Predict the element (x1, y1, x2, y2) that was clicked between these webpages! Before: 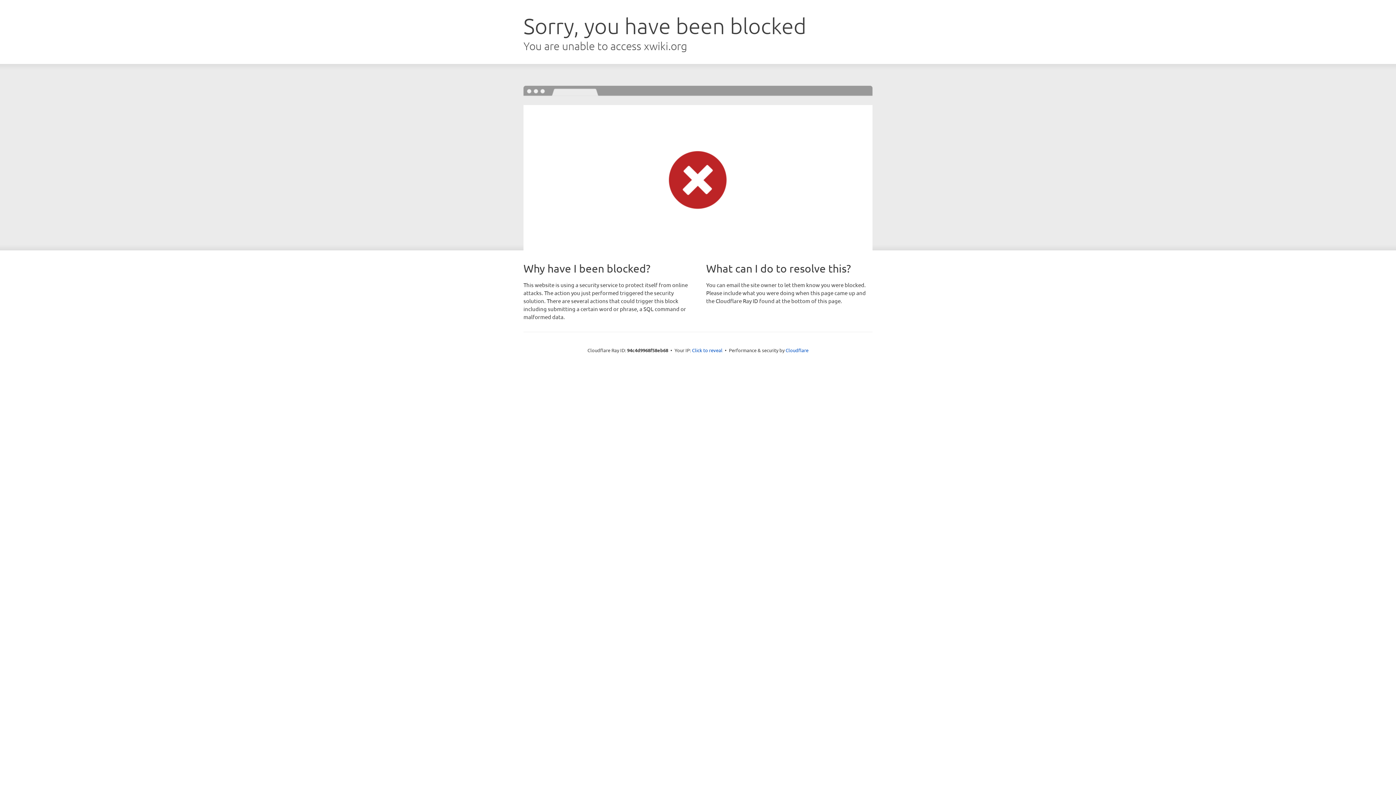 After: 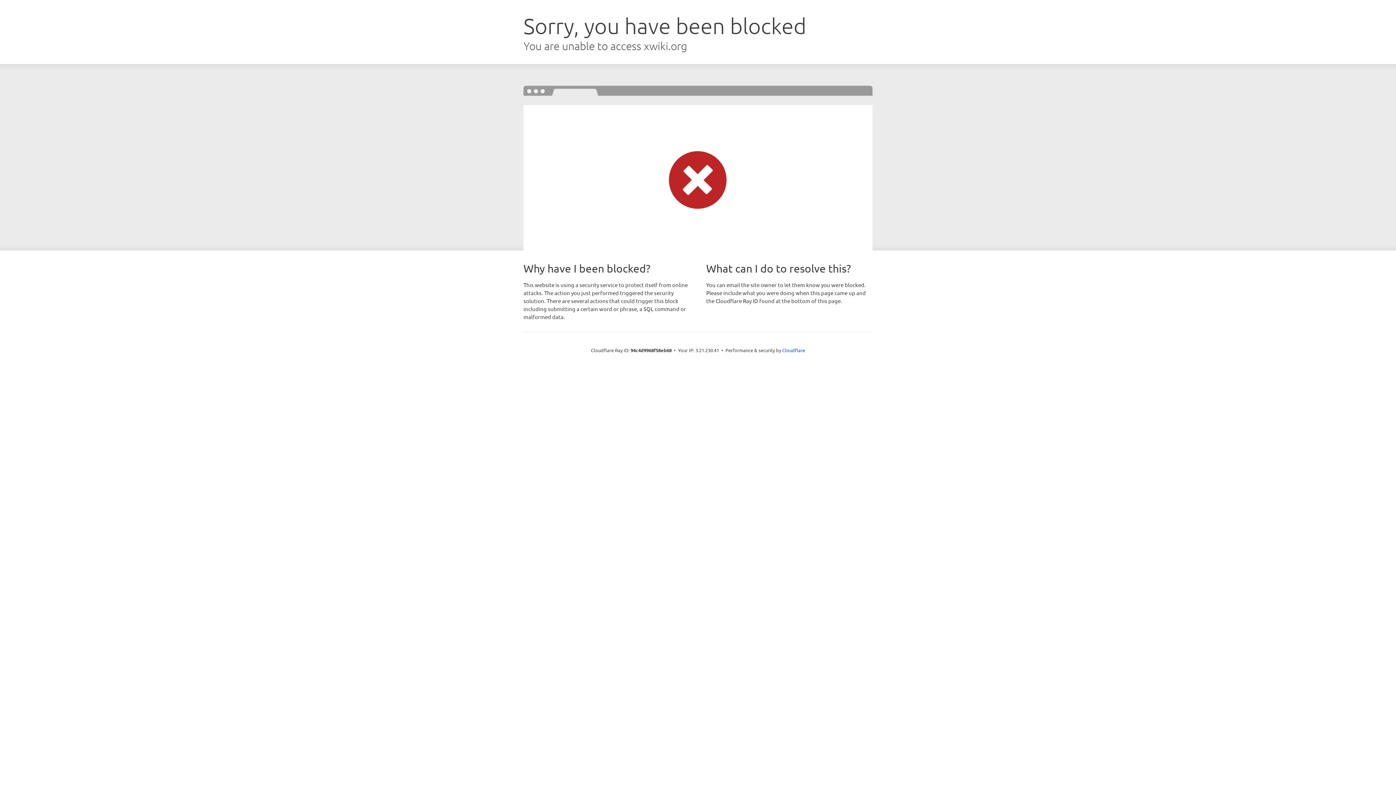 Action: label: Click to reveal bbox: (692, 346, 722, 353)